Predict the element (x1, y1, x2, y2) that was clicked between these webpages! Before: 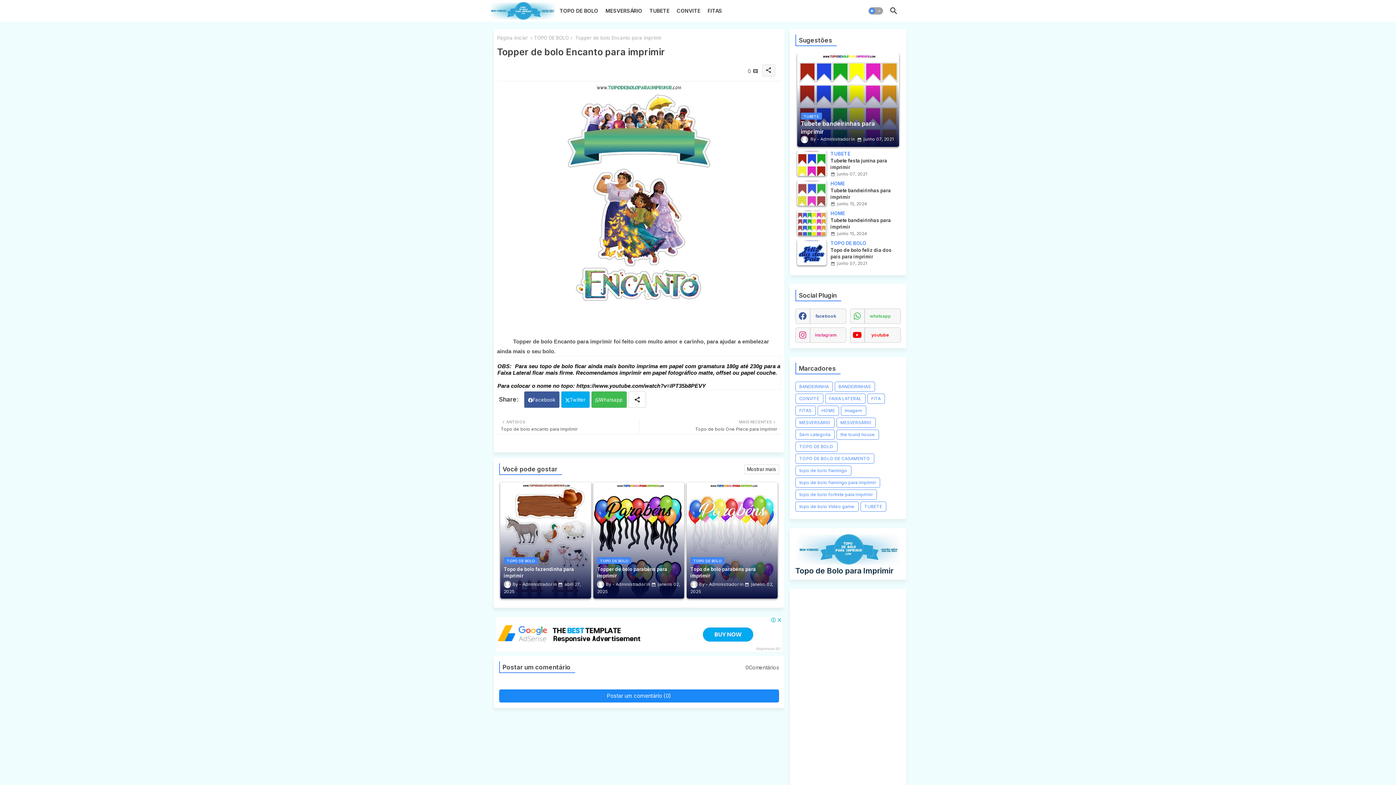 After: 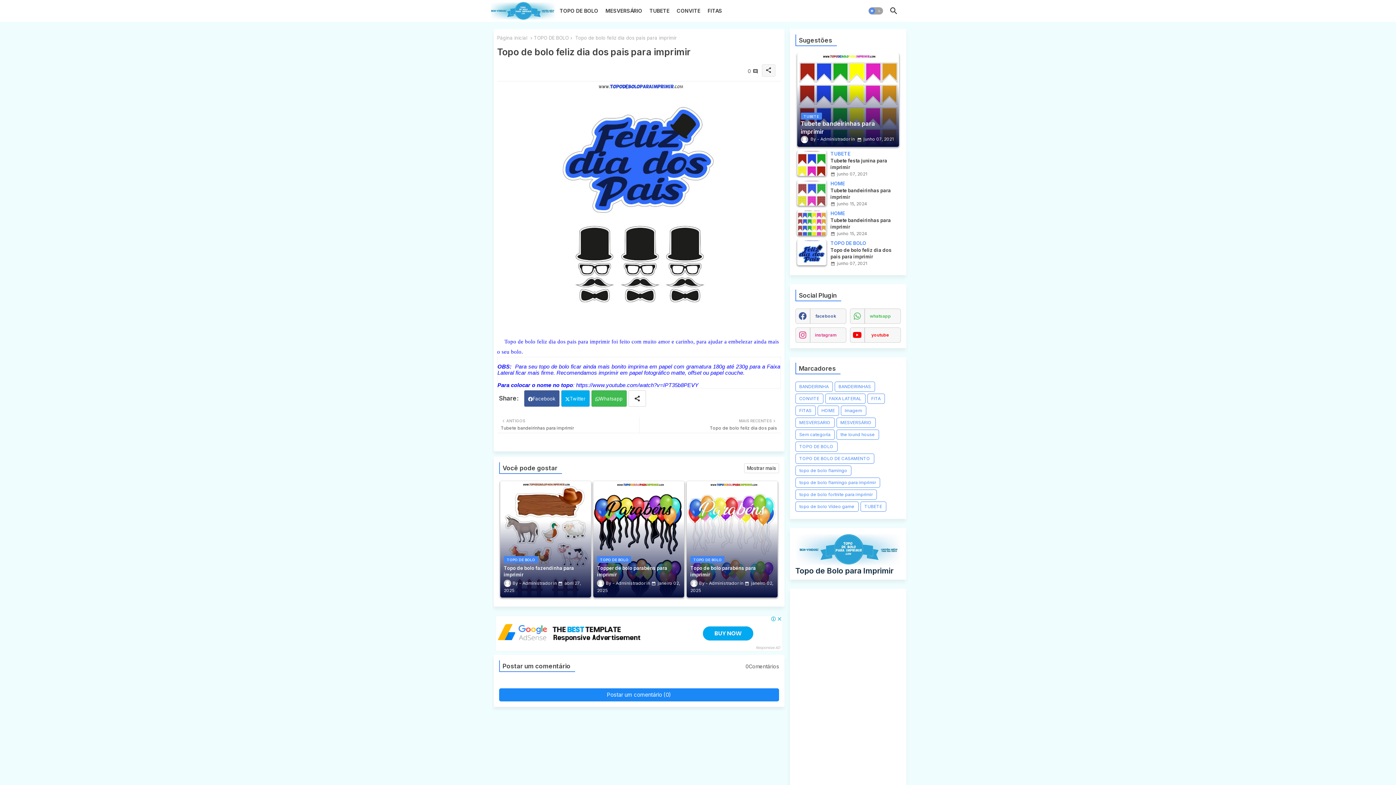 Action: bbox: (797, 240, 826, 265)